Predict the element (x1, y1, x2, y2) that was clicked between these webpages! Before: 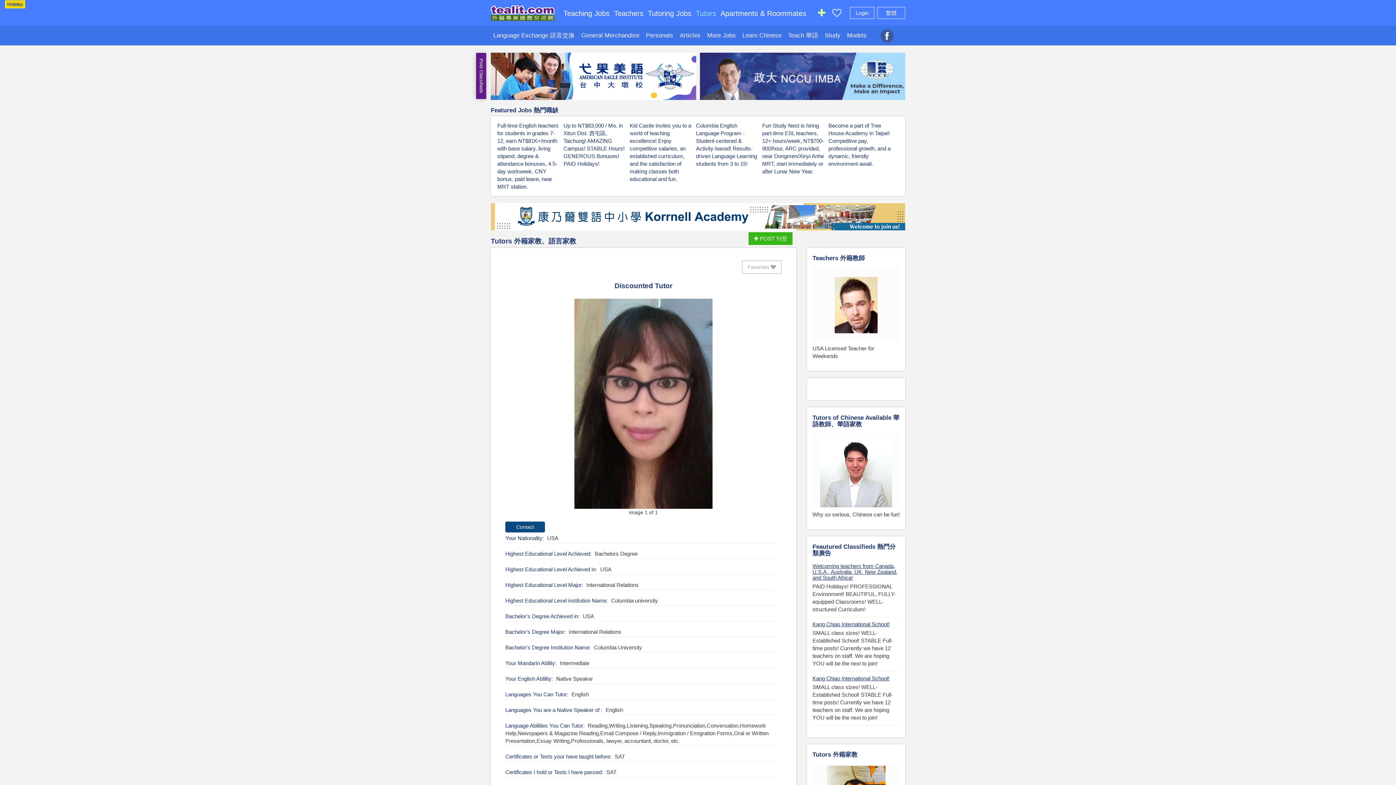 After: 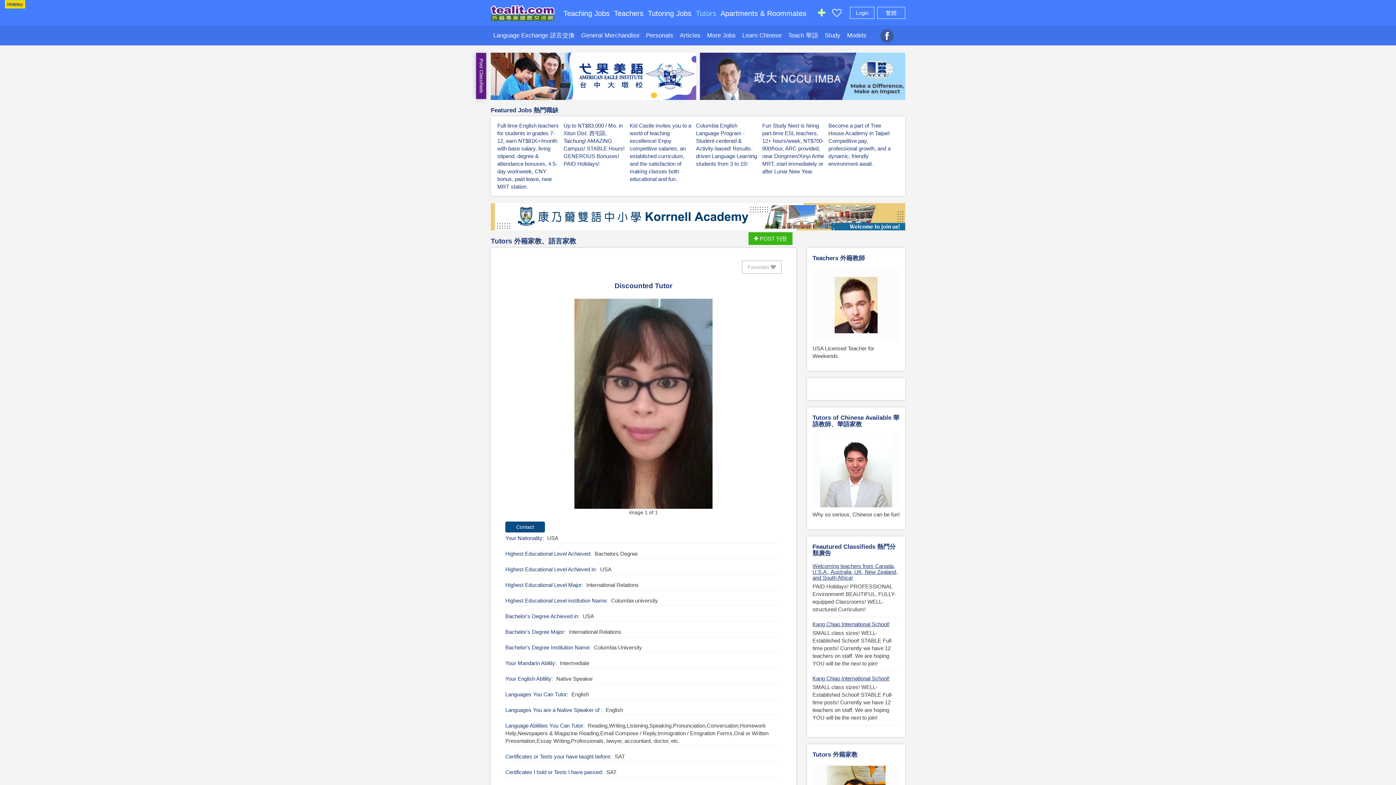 Action: bbox: (880, 29, 893, 34)